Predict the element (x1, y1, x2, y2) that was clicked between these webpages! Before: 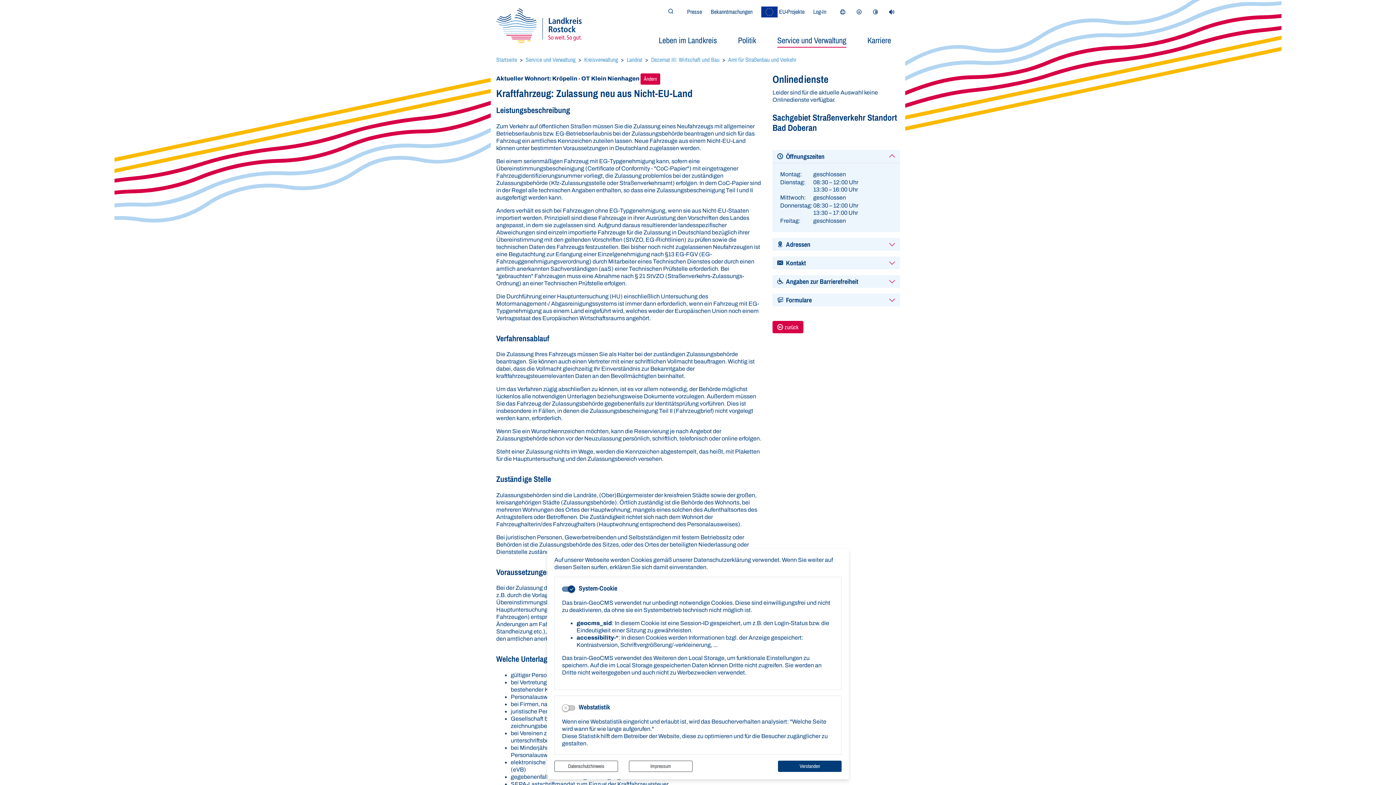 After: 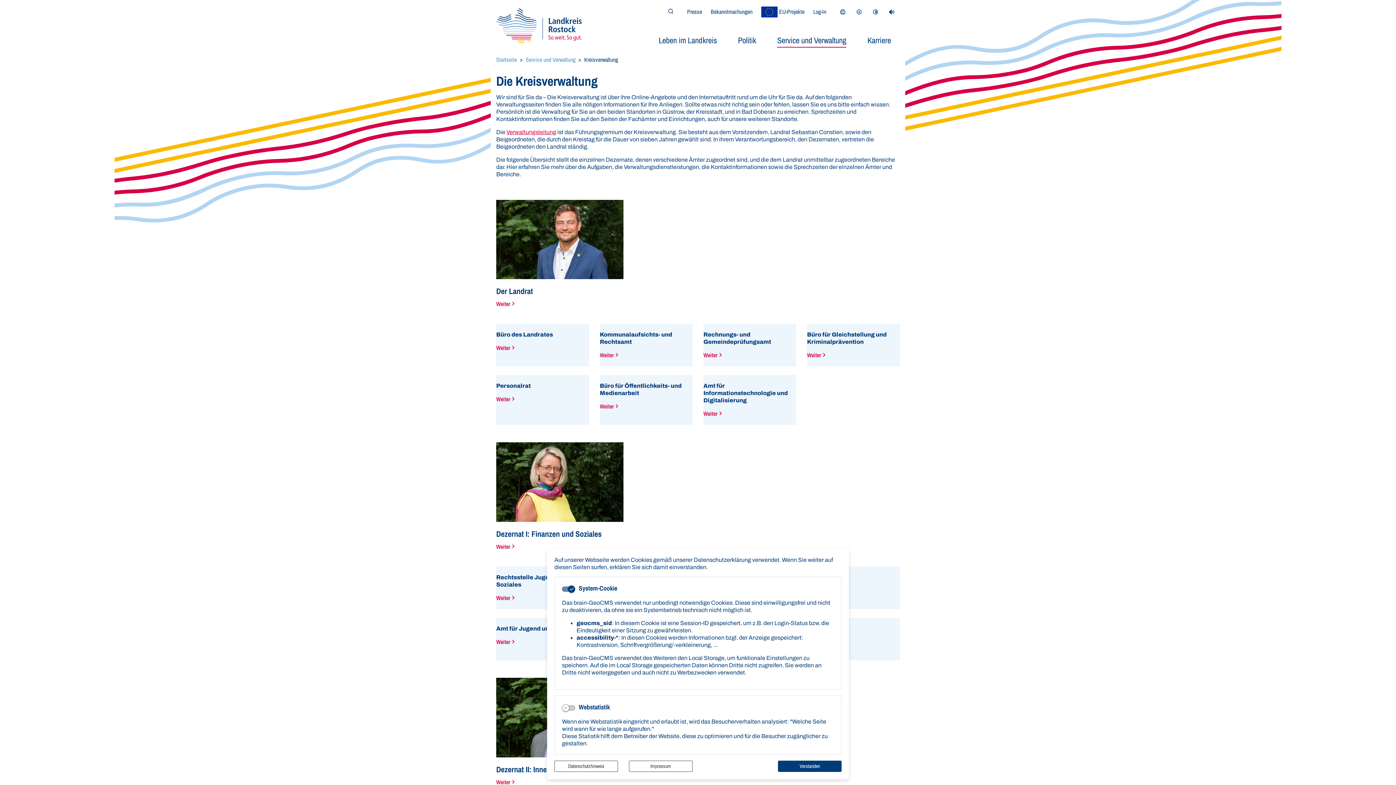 Action: bbox: (584, 55, 618, 63) label: Kreisverwaltung